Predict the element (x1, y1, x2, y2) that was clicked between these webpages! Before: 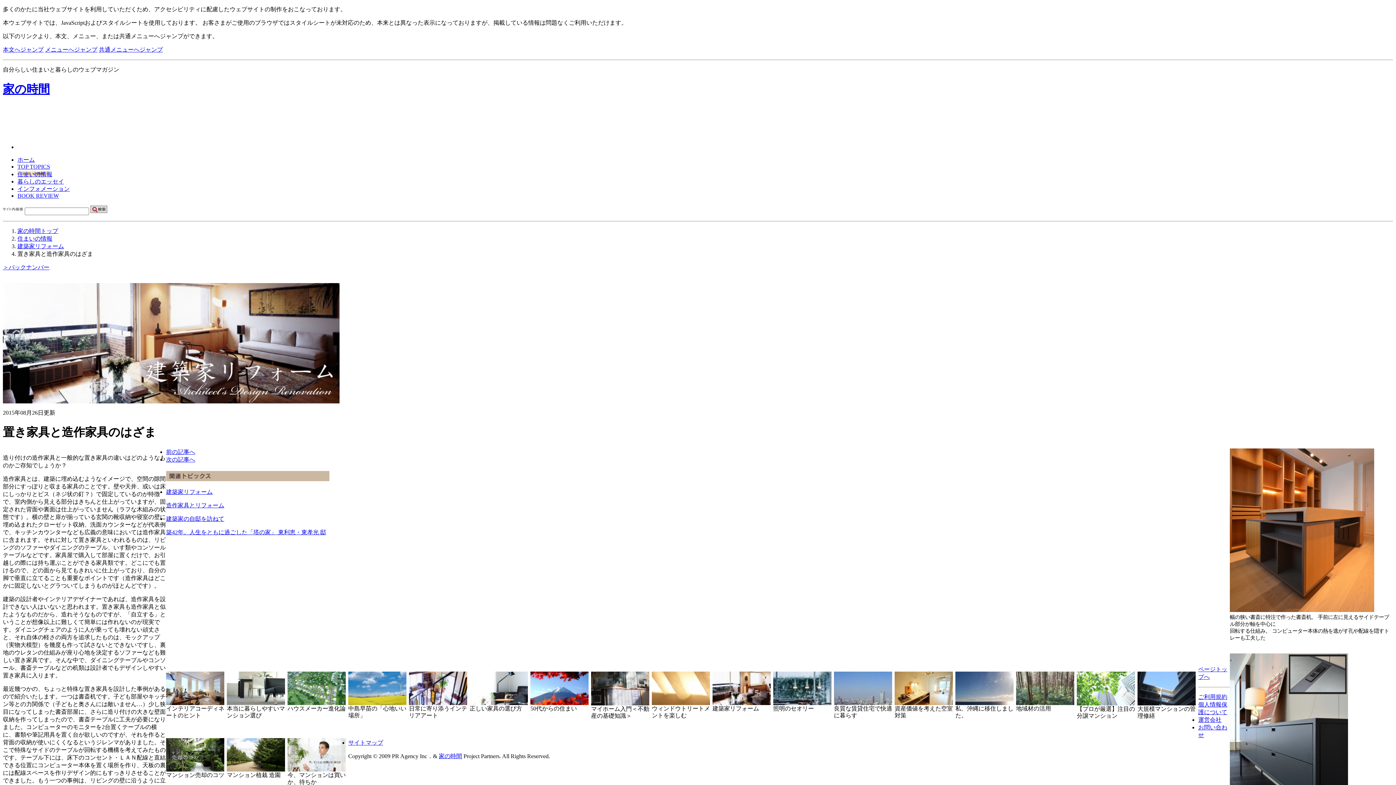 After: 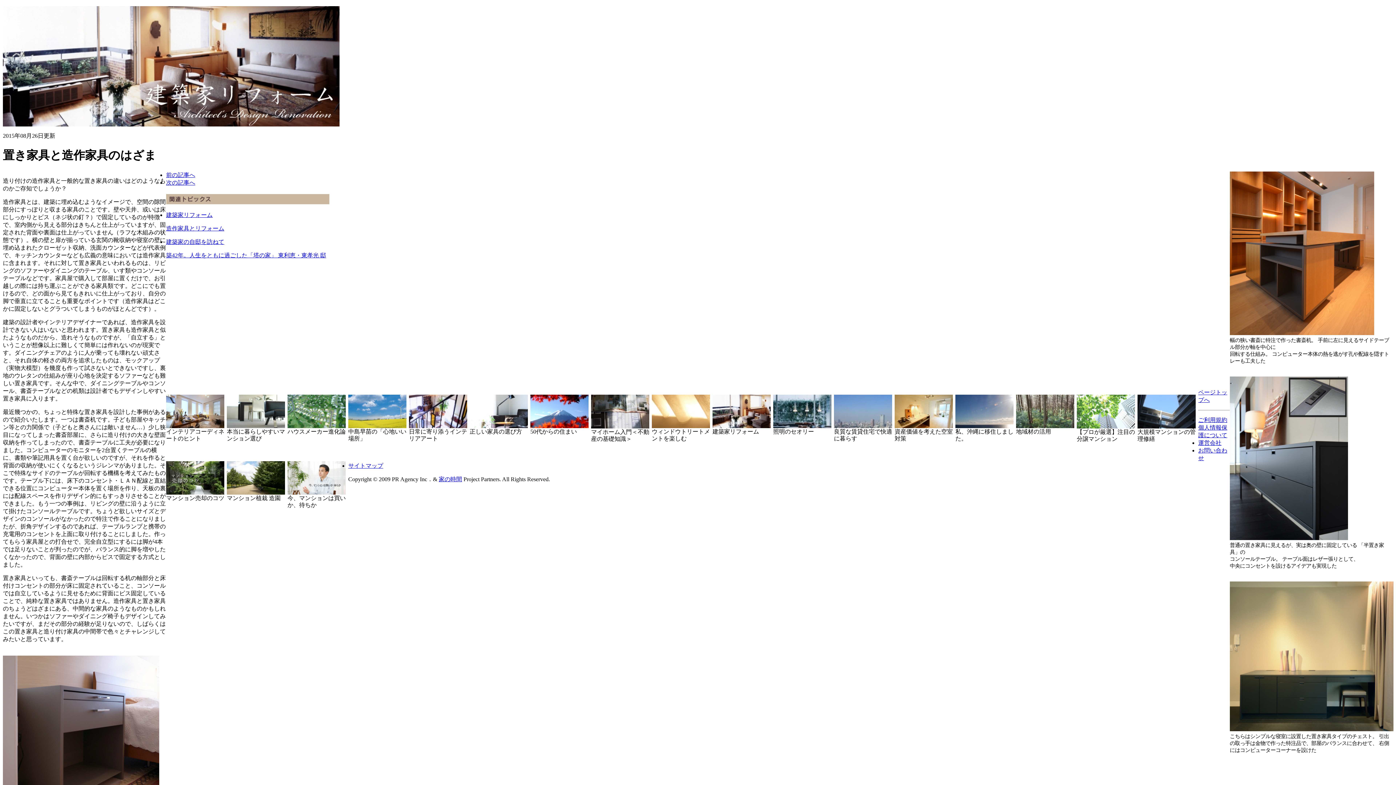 Action: bbox: (2, 46, 43, 52) label: 本文へジャンプ